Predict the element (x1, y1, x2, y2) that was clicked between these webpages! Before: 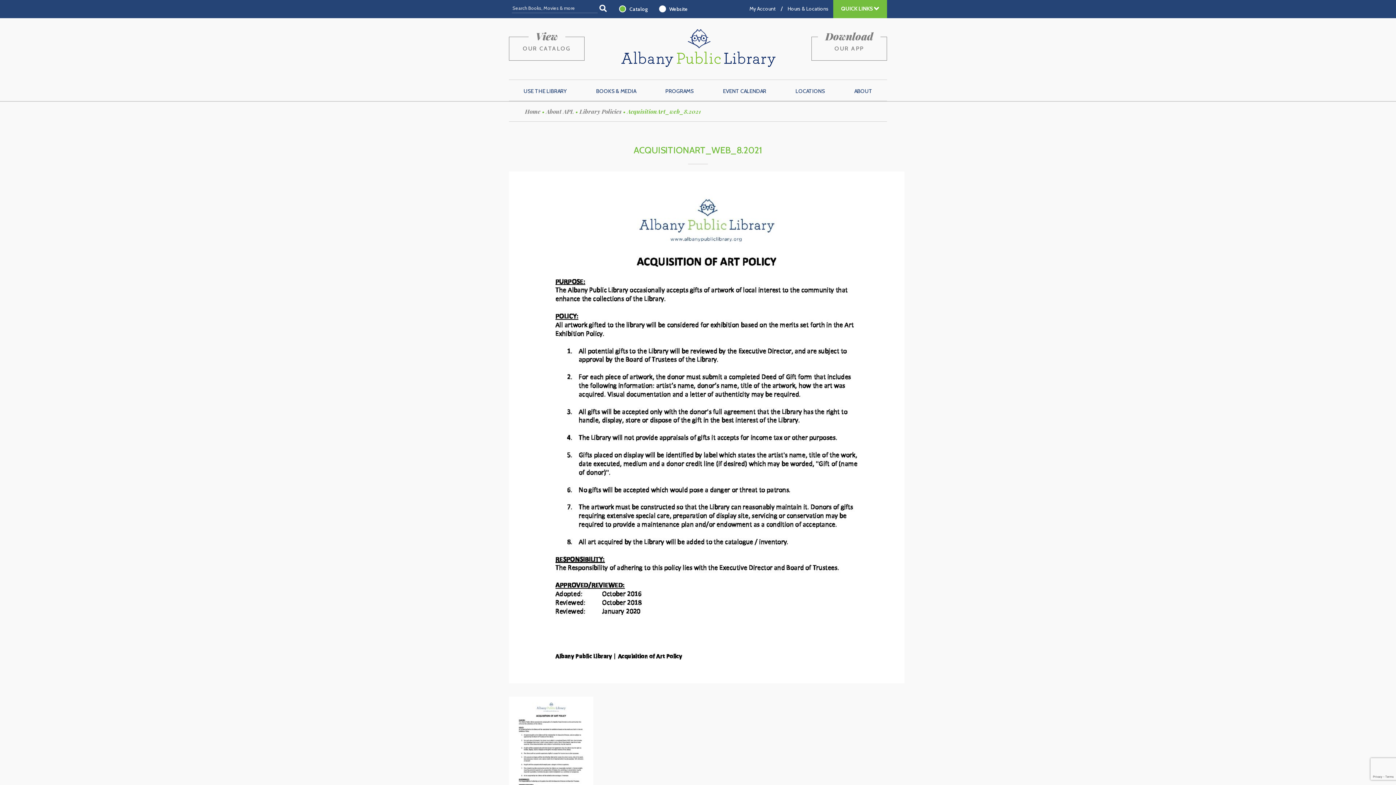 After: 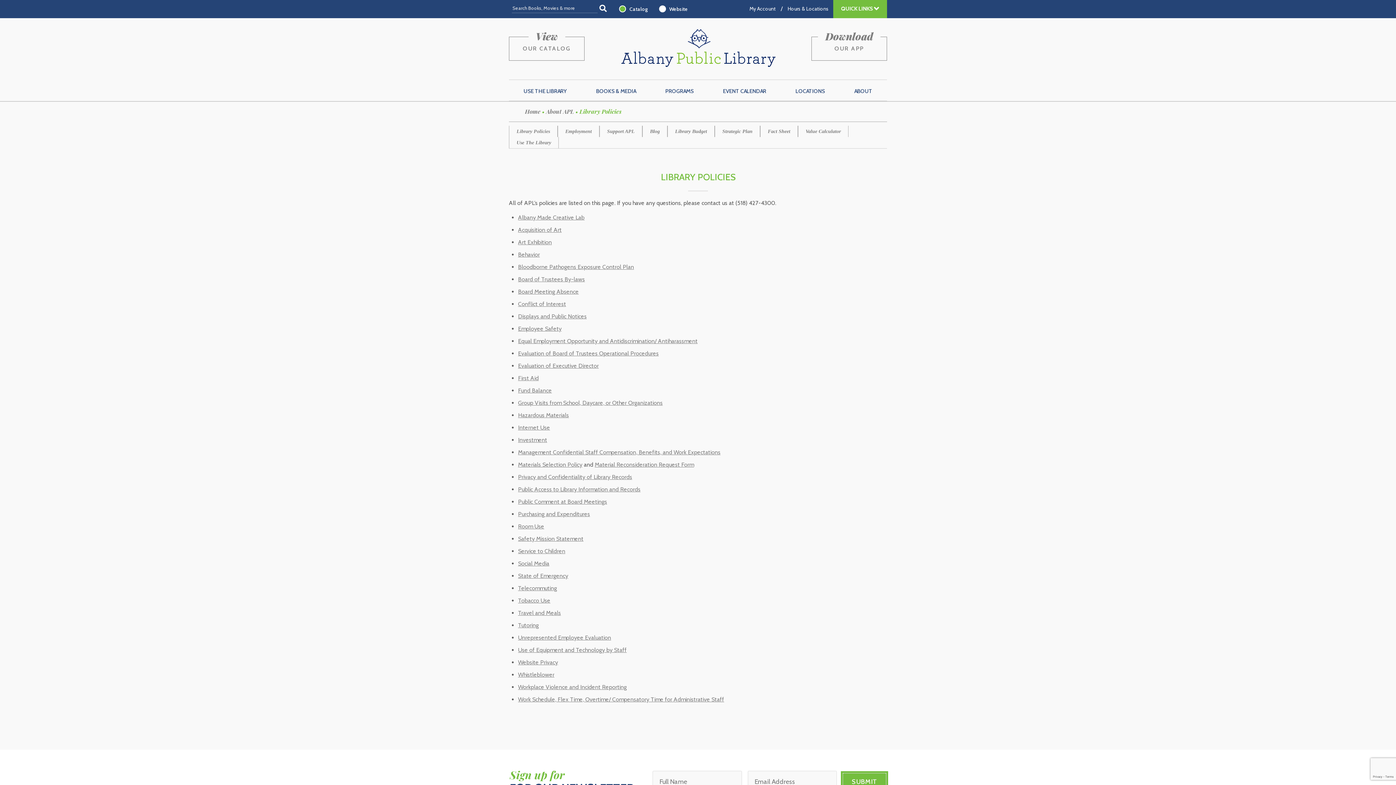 Action: label: Library Policies bbox: (579, 107, 621, 115)